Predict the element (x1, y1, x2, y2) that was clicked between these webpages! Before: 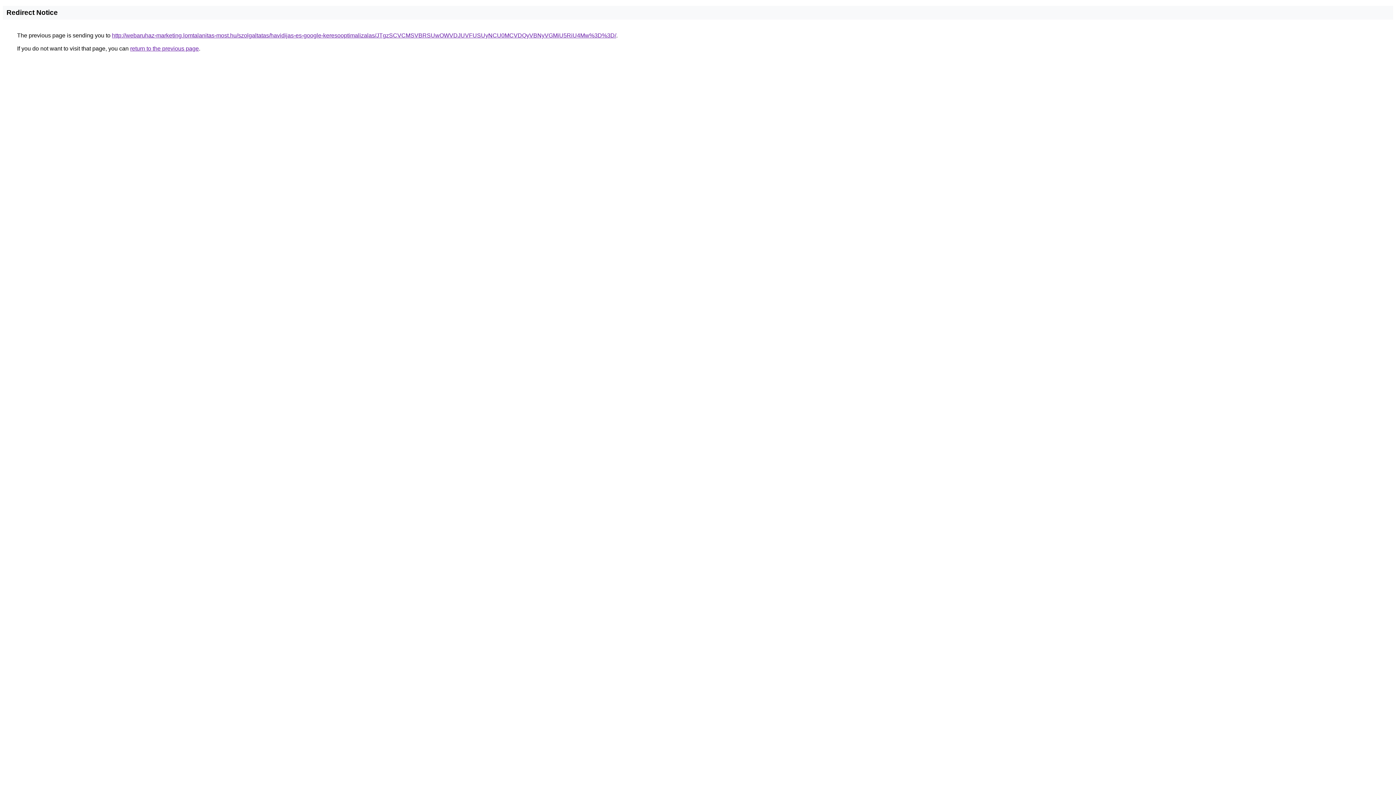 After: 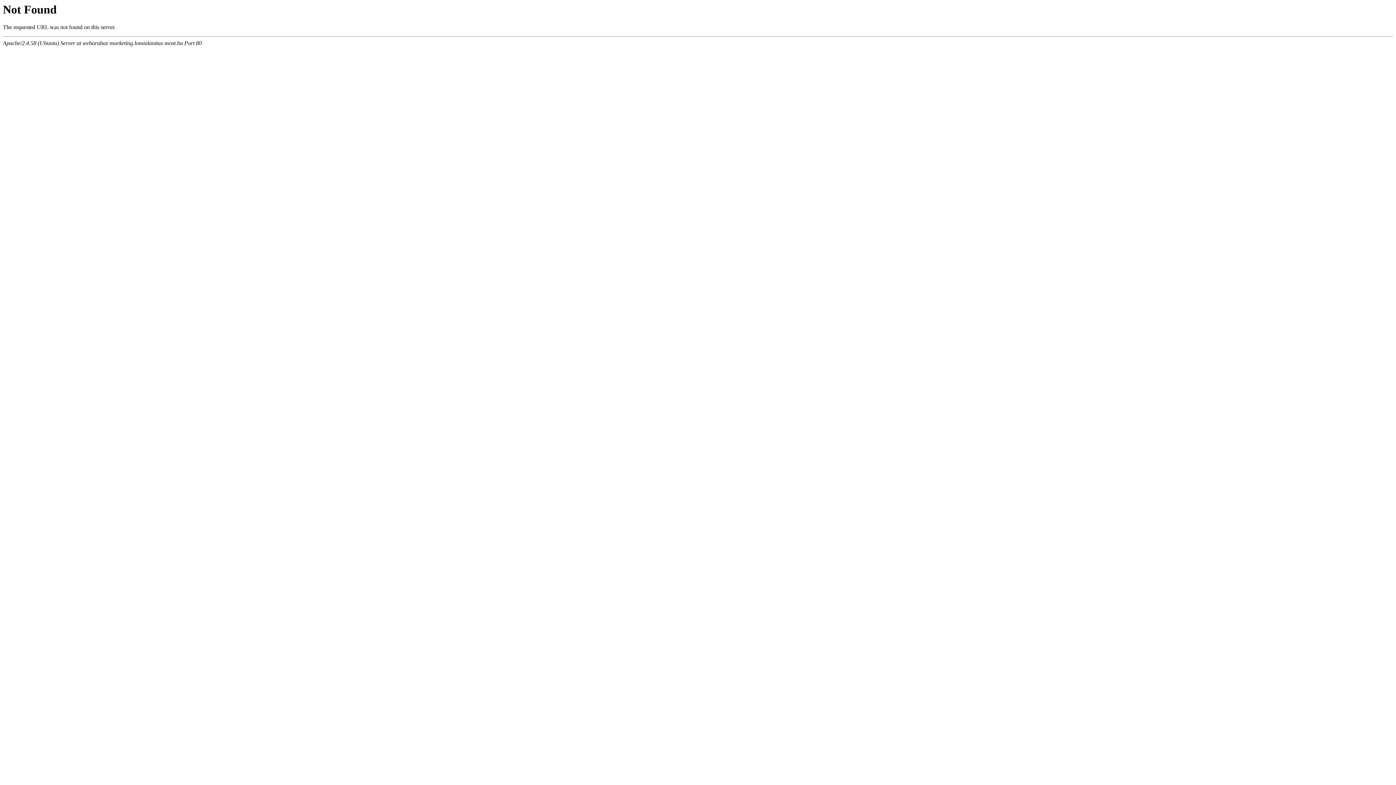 Action: bbox: (112, 32, 616, 38) label: http://webaruhaz-marketing.lomtalanitas-most.hu/szolgaltatas/havidijas-es-google-keresooptimalizalas/JTgzSCVCMSVBRSUwOWVDJUVFUSUyNCU0MCVDQyVBNyVGMiU5RiU4Mw%3D%3D/